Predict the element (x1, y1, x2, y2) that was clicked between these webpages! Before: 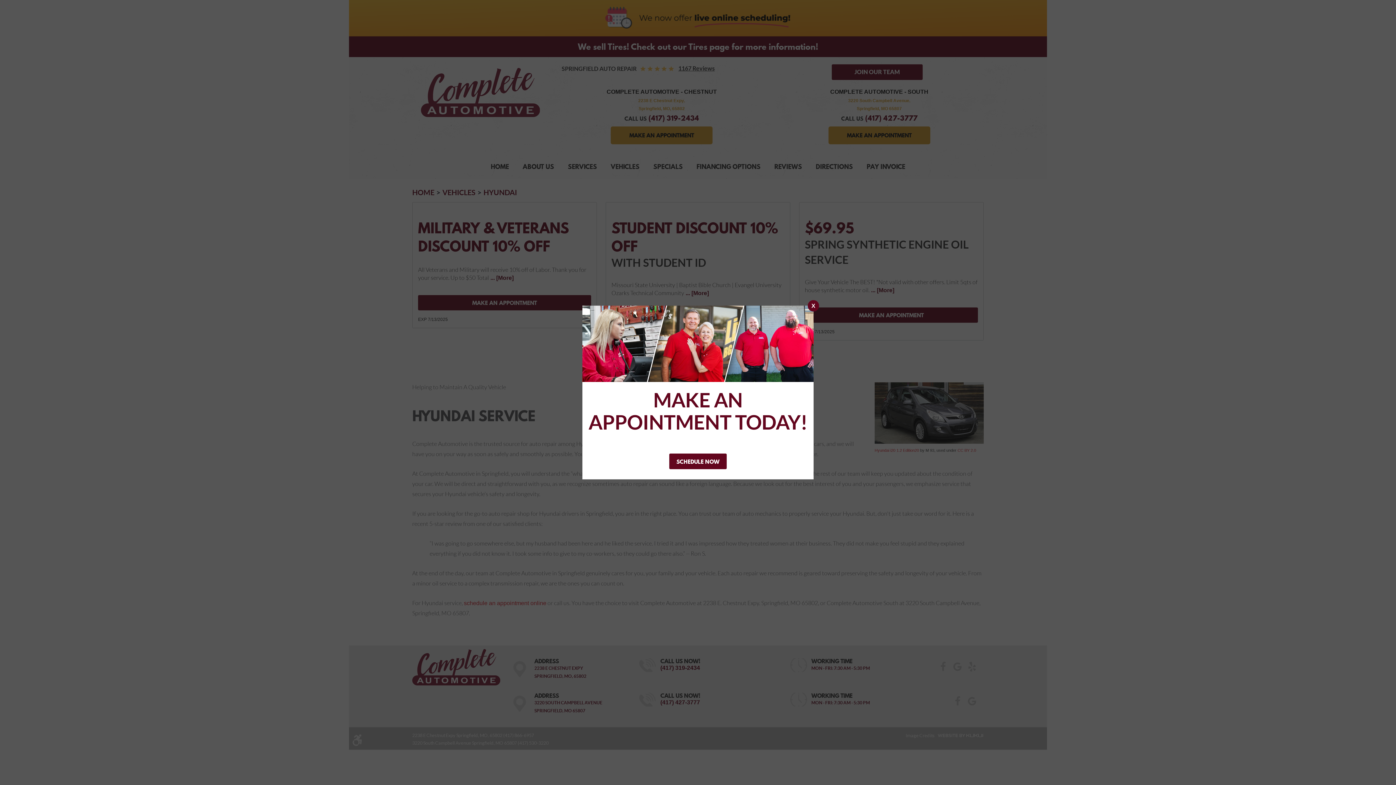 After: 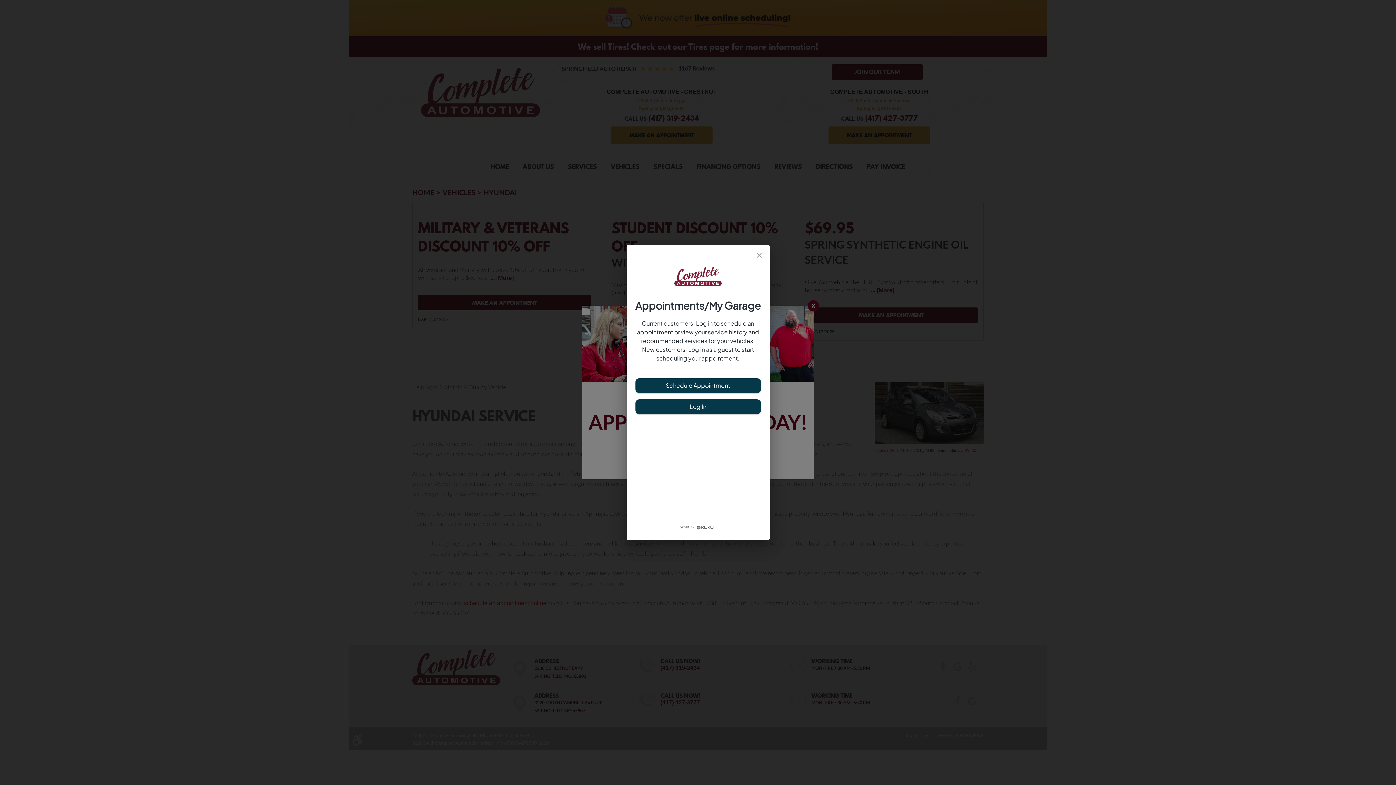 Action: bbox: (669, 453, 726, 469) label: SCHEDULE NOW